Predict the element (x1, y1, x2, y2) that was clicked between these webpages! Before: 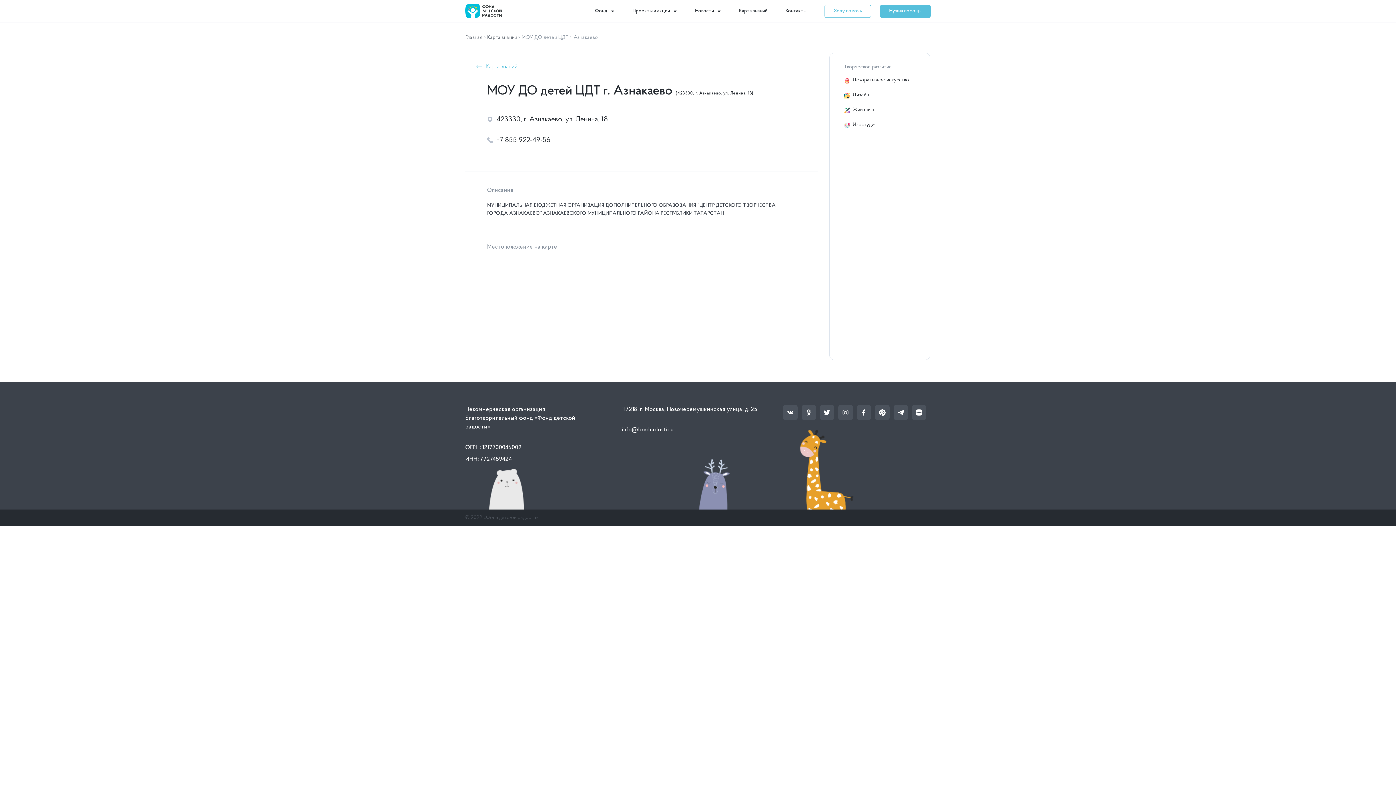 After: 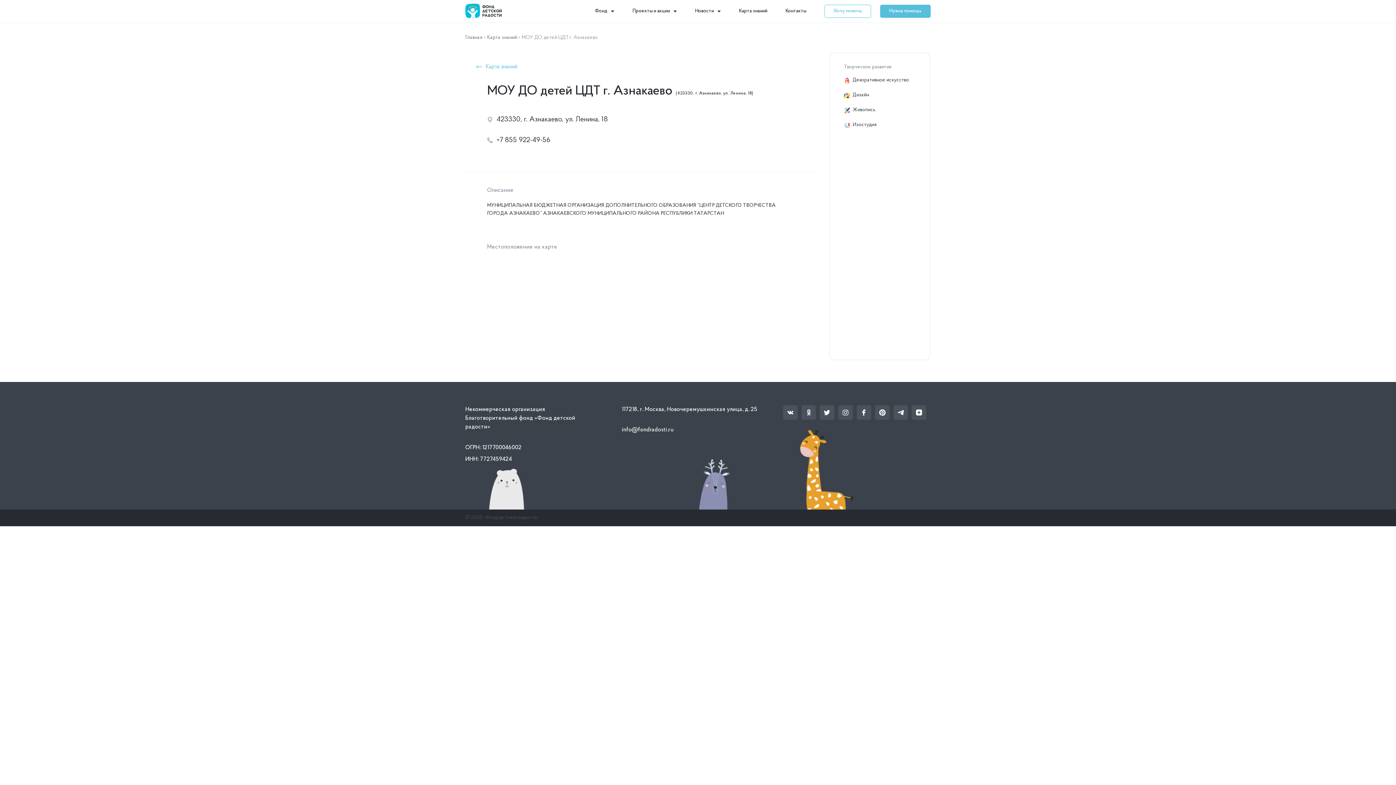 Action: bbox: (622, 427, 673, 433) label: info@fondradosti.ru